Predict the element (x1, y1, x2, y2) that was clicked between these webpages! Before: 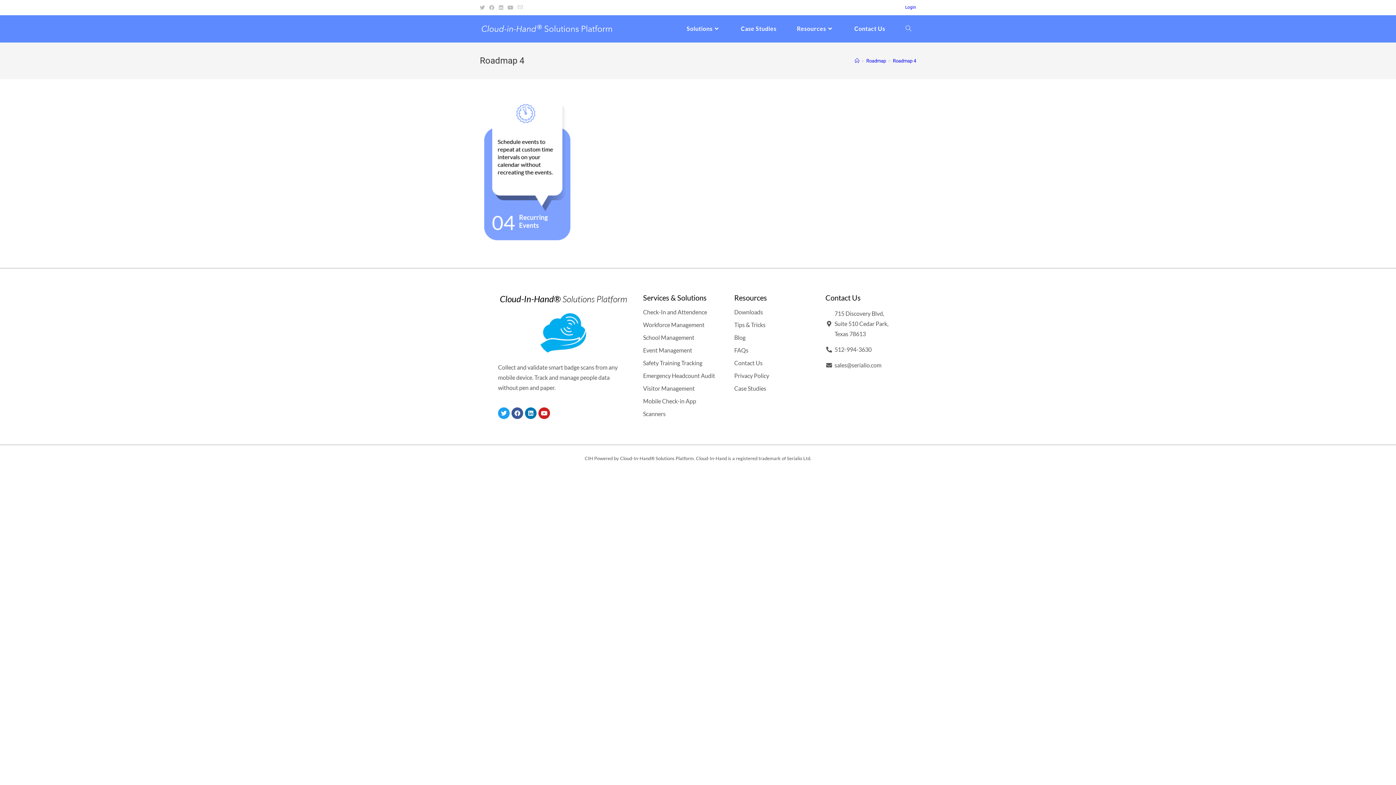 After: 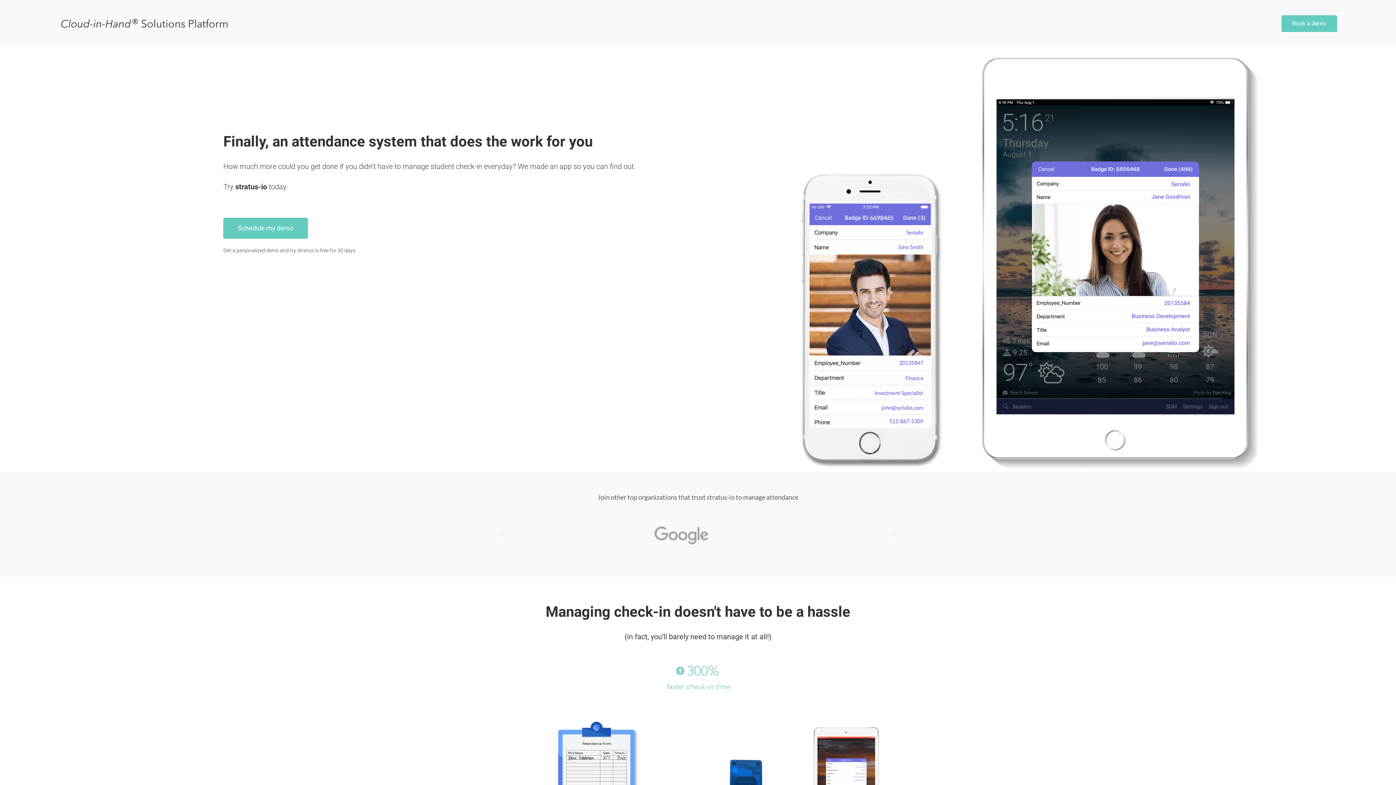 Action: bbox: (643, 334, 719, 341) label: School Management